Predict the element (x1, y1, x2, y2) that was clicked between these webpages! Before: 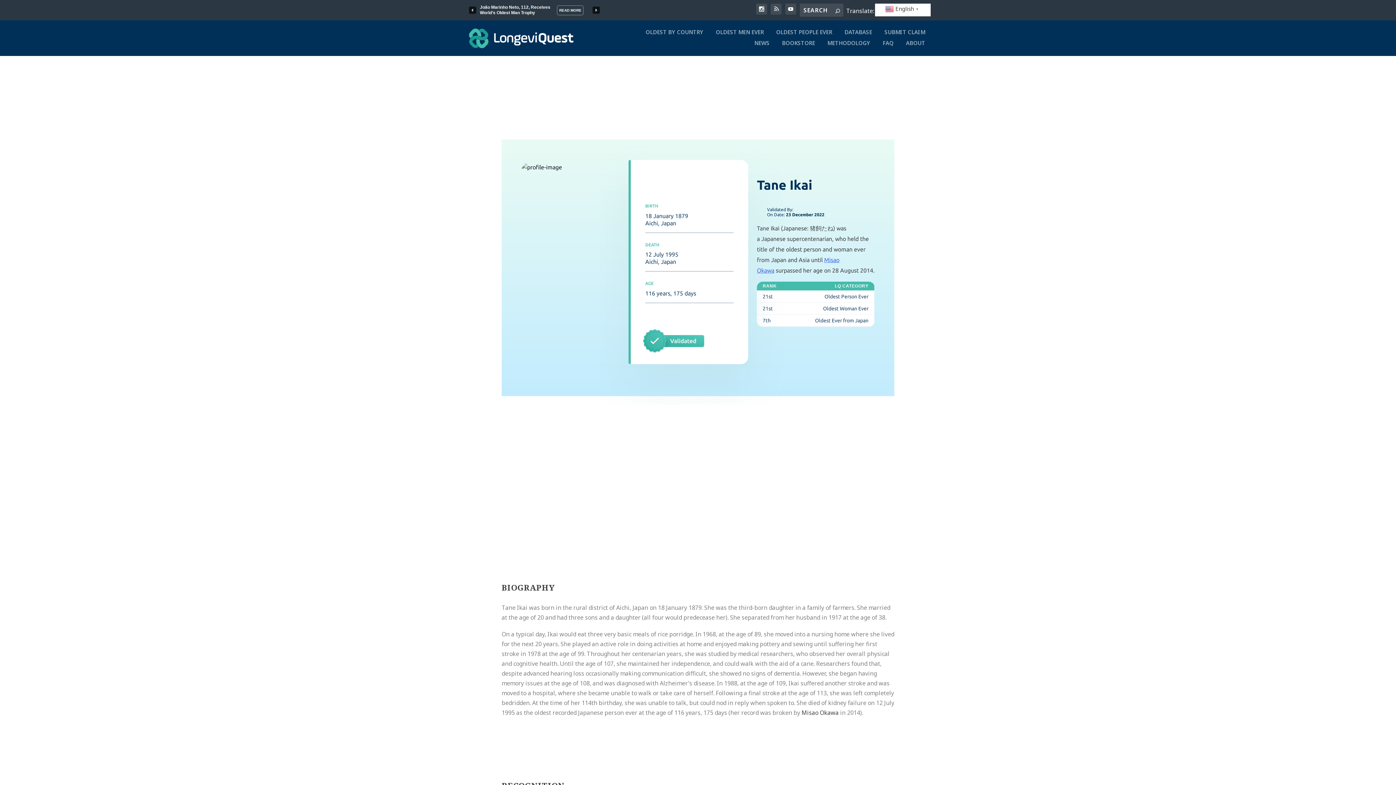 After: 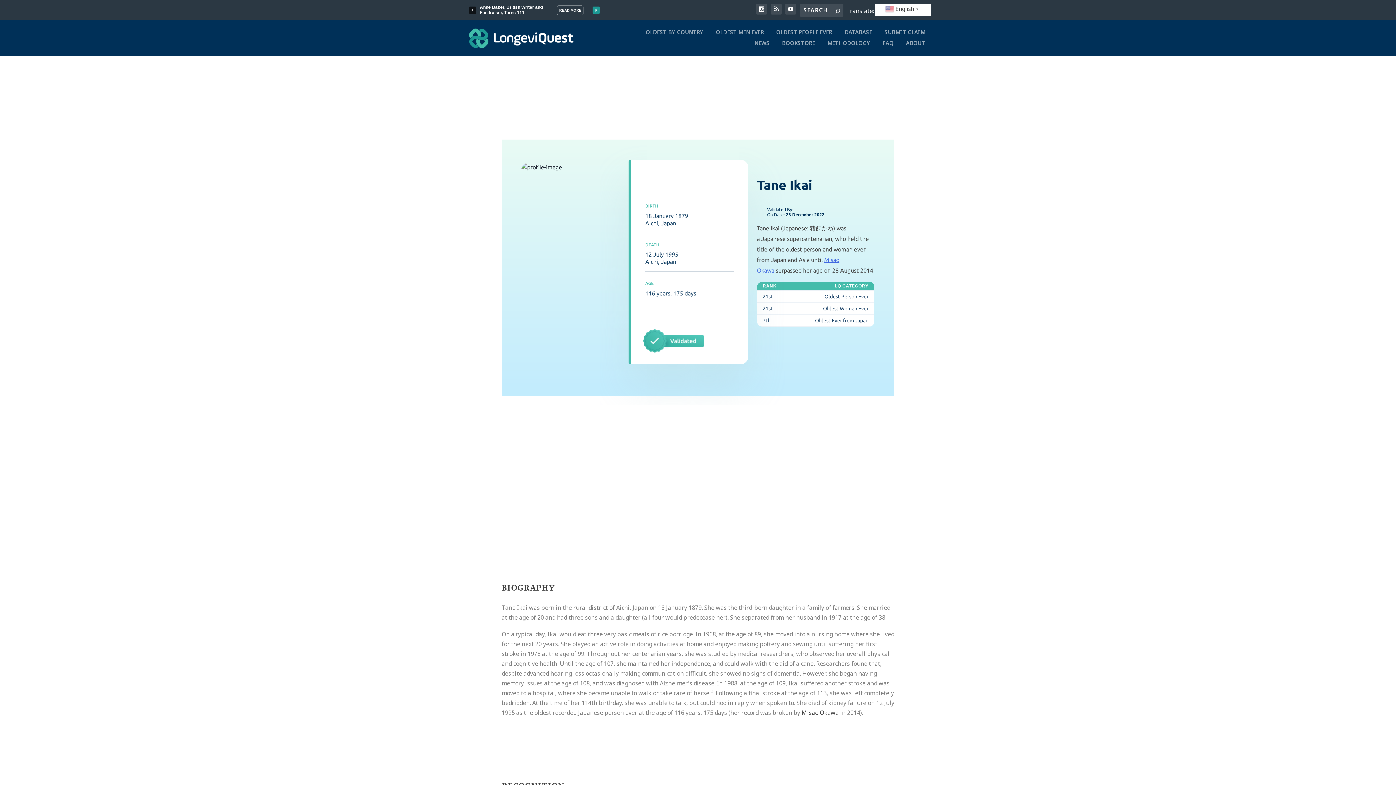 Action: bbox: (592, 6, 600, 13) label: next arrow